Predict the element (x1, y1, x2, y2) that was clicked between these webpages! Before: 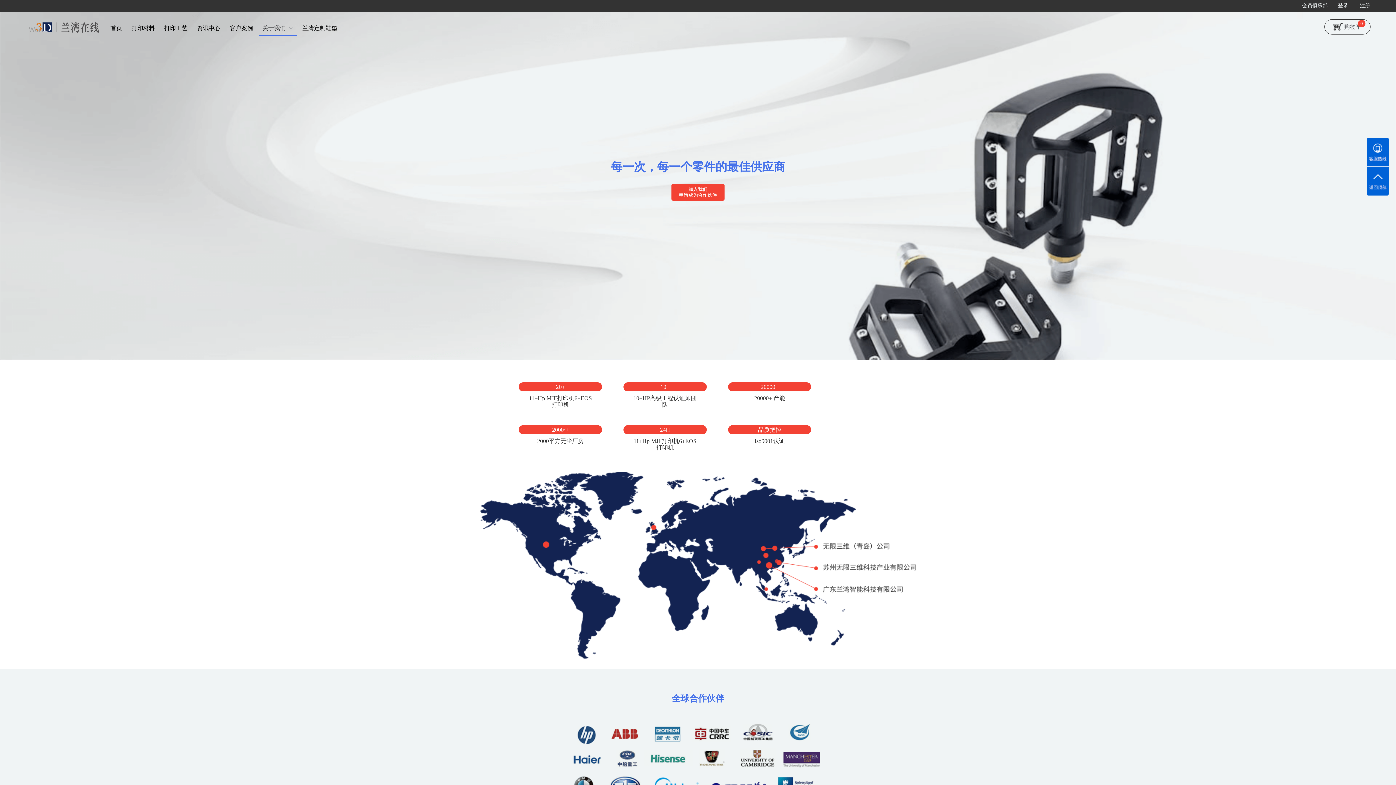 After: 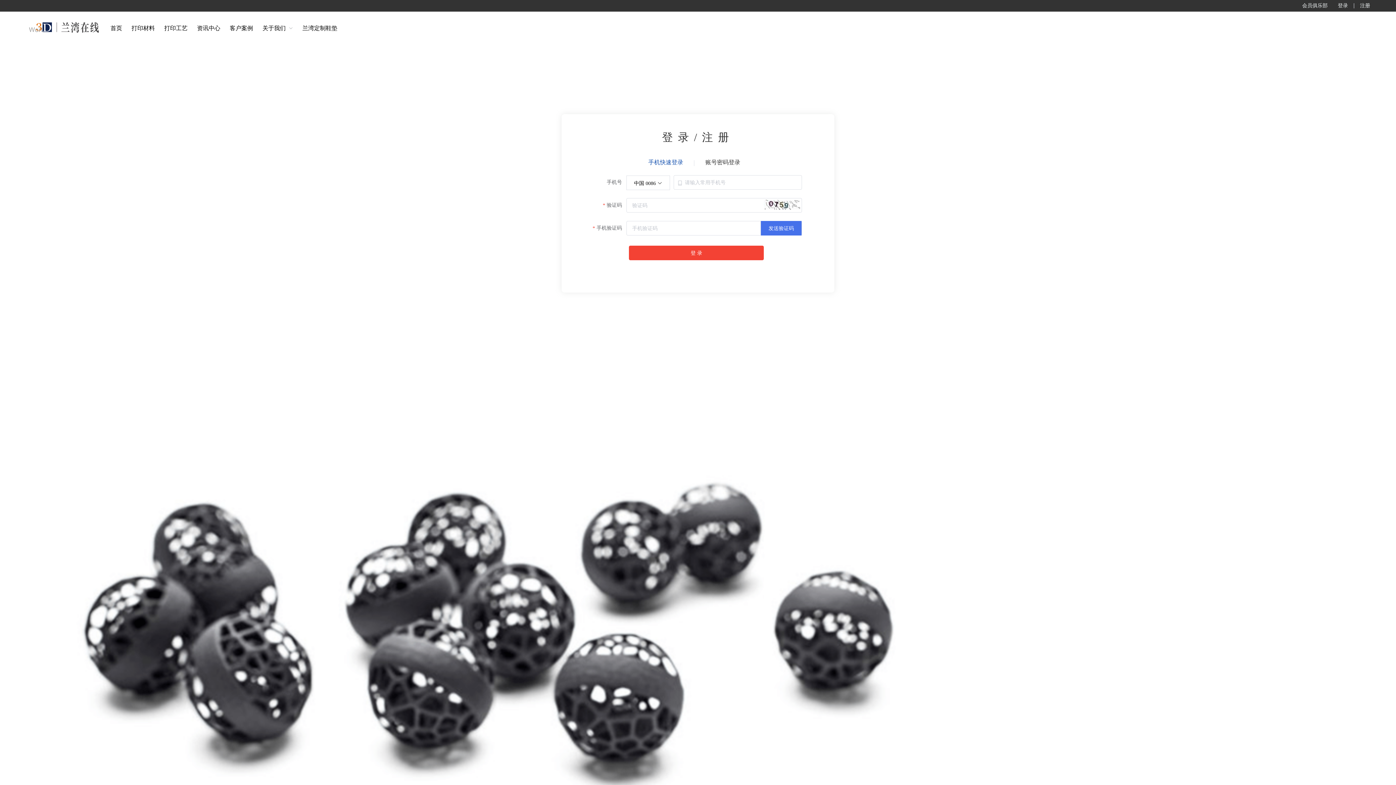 Action: label: 购物车
0 bbox: (1324, 19, 1370, 34)